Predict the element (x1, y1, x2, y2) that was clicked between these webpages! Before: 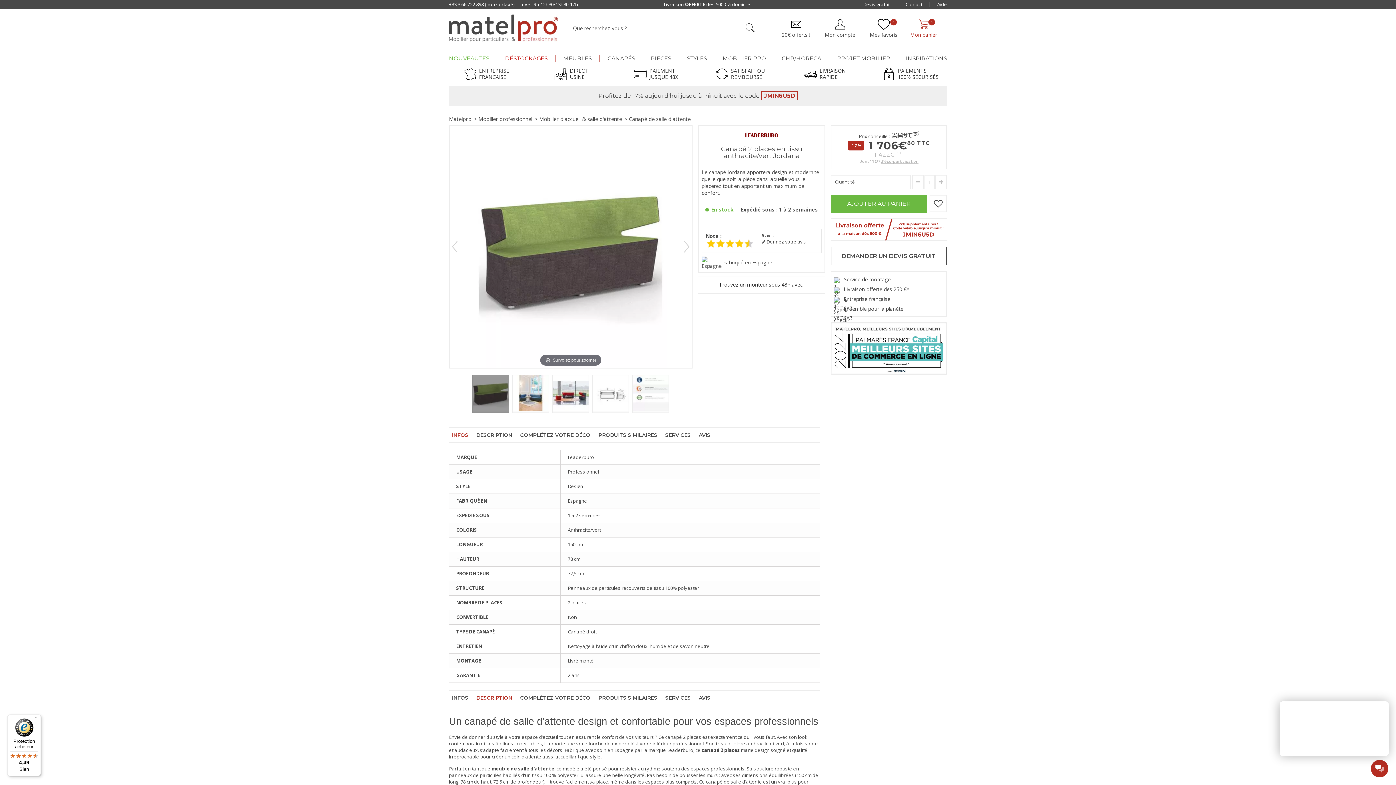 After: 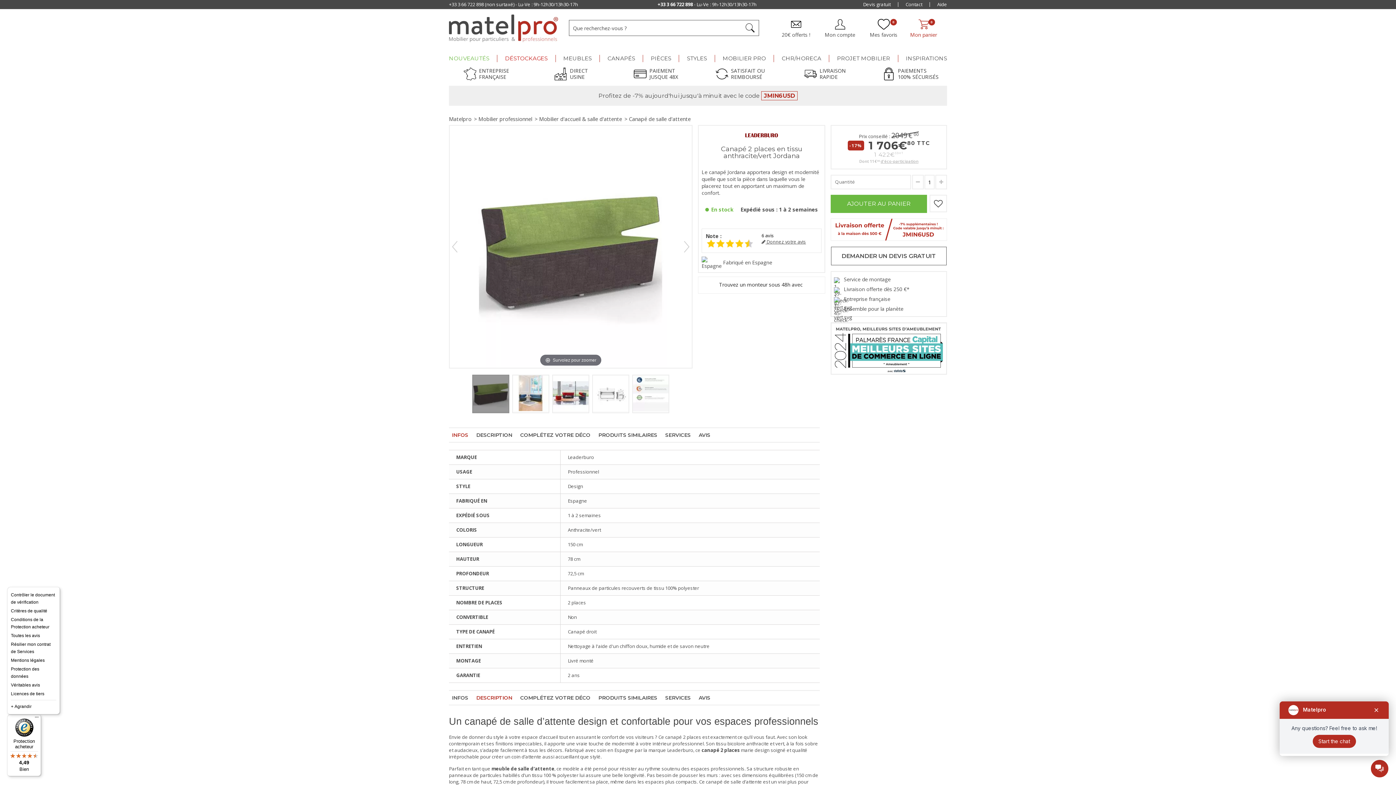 Action: label: Menu bbox: (32, 714, 41, 723)